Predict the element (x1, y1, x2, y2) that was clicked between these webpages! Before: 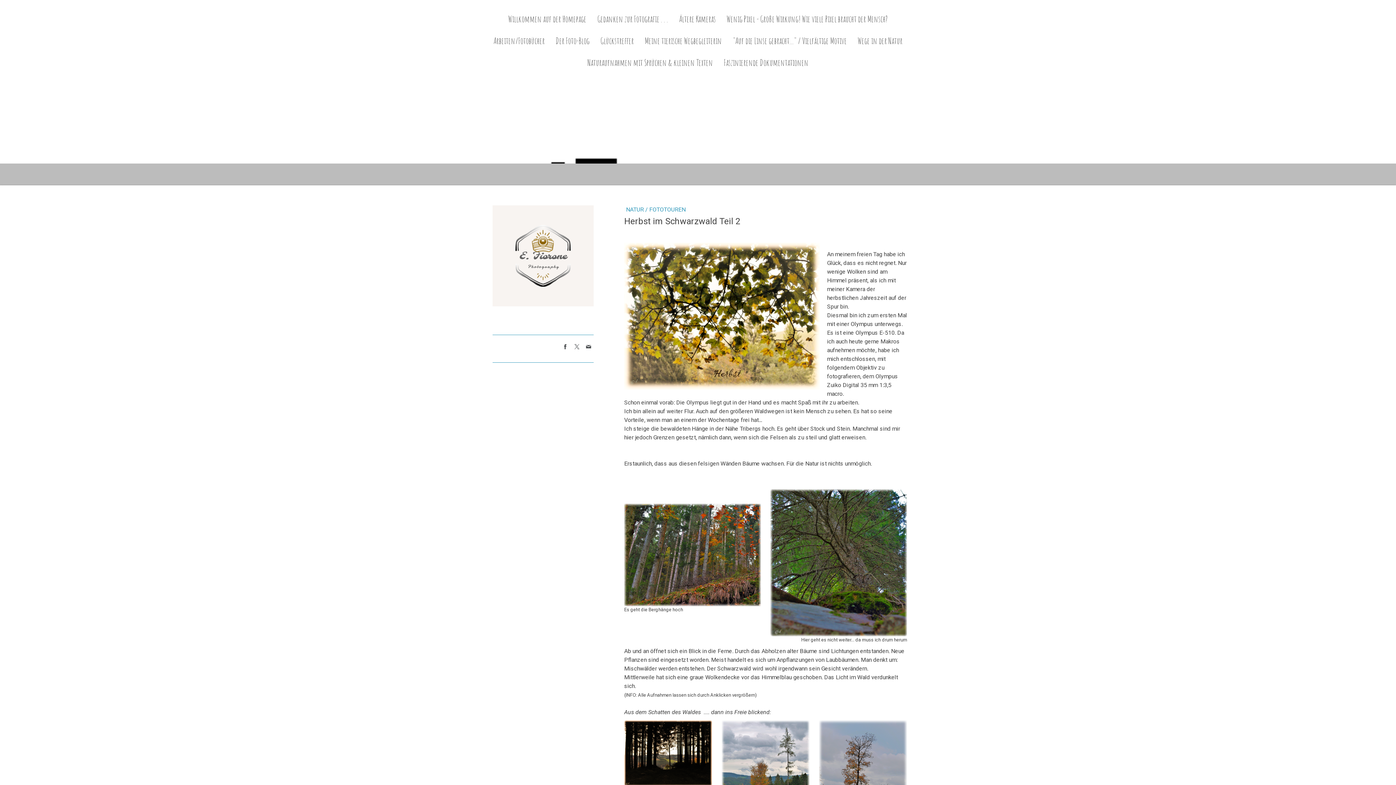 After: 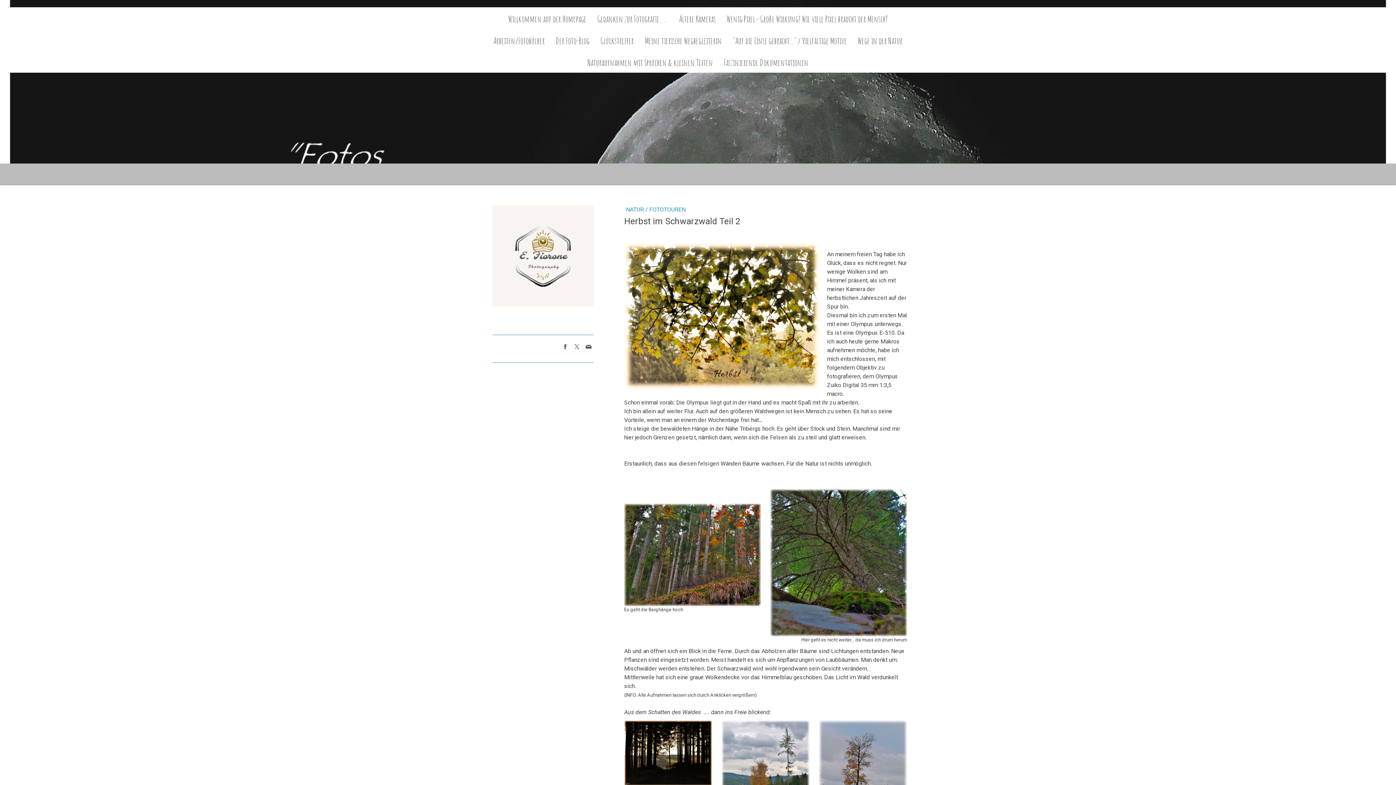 Action: bbox: (583, 341, 593, 352)